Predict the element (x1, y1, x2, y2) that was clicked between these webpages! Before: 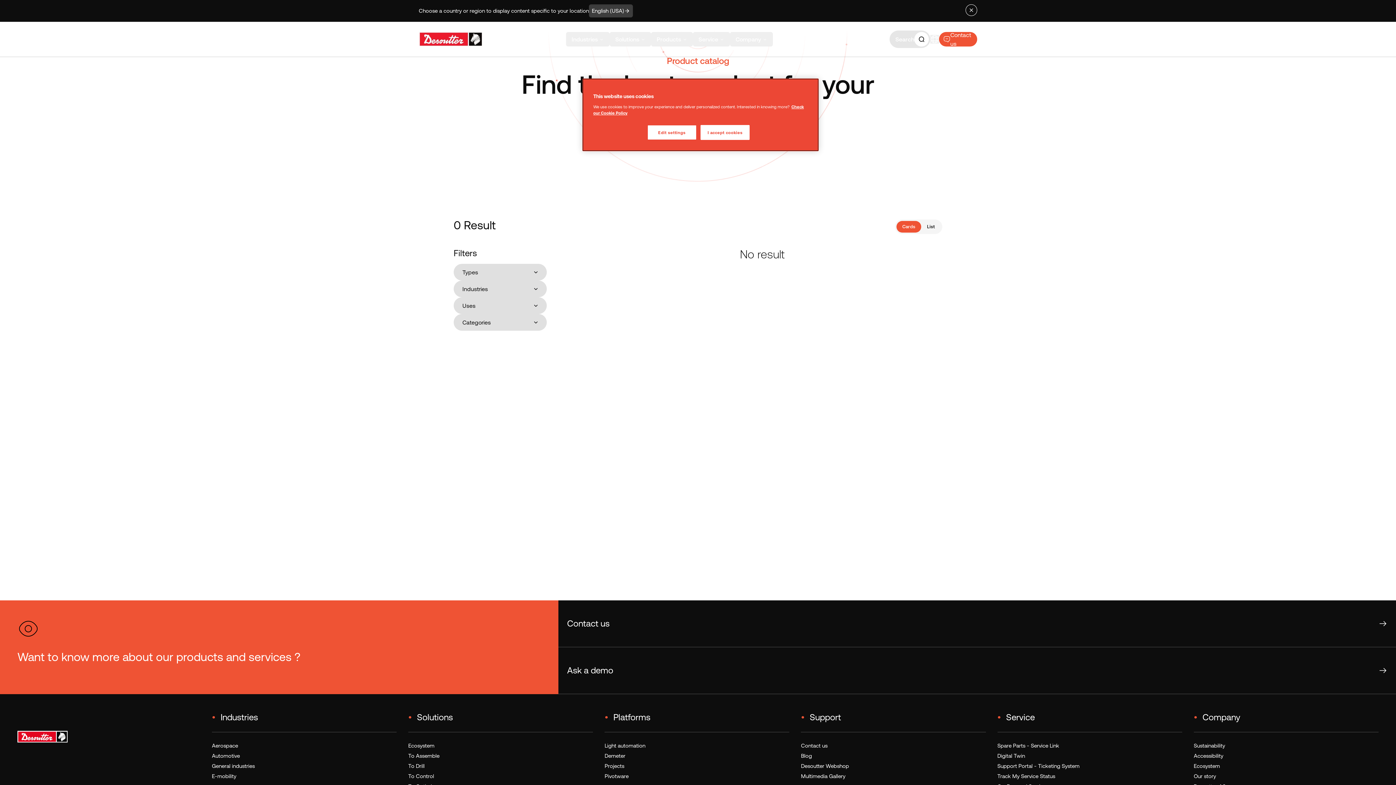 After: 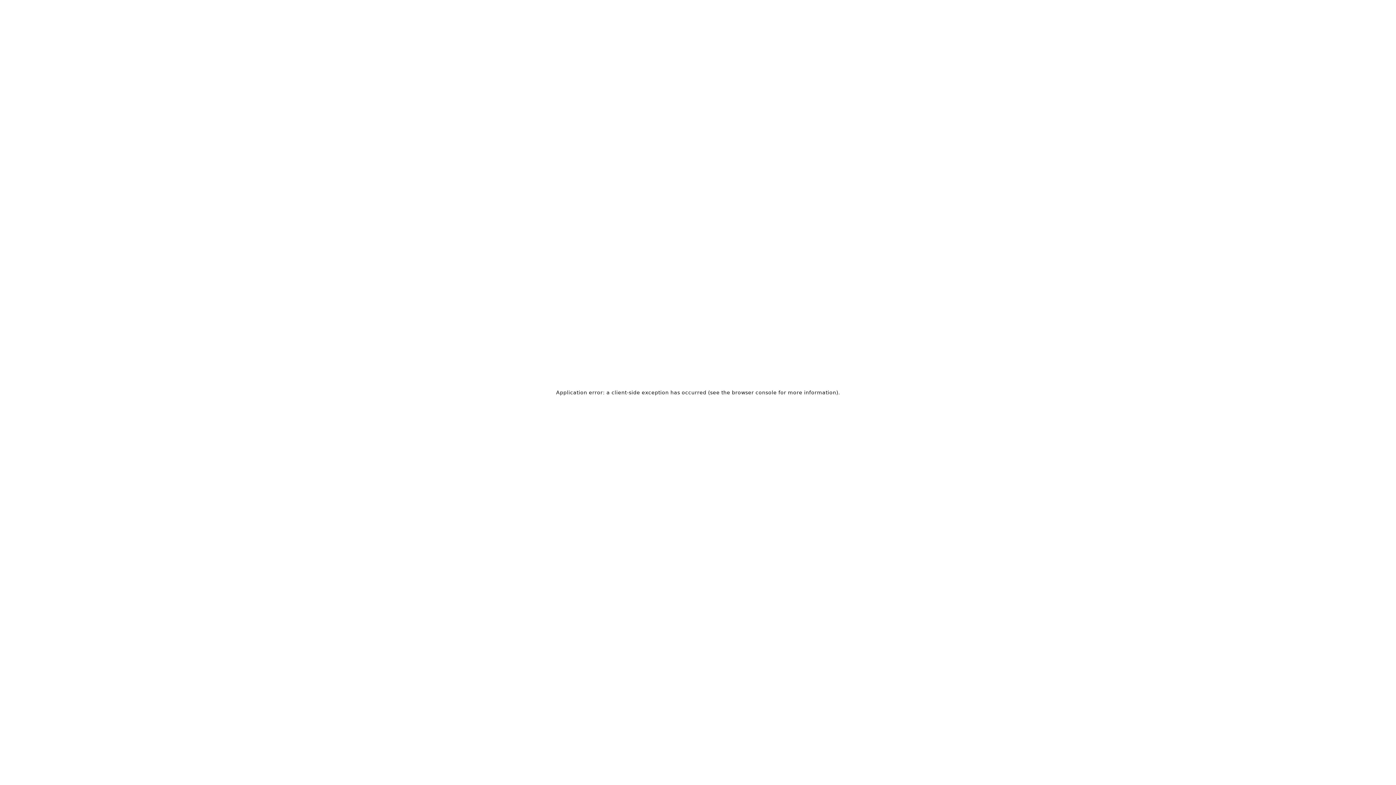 Action: label: Our story bbox: (1194, 773, 1216, 788)